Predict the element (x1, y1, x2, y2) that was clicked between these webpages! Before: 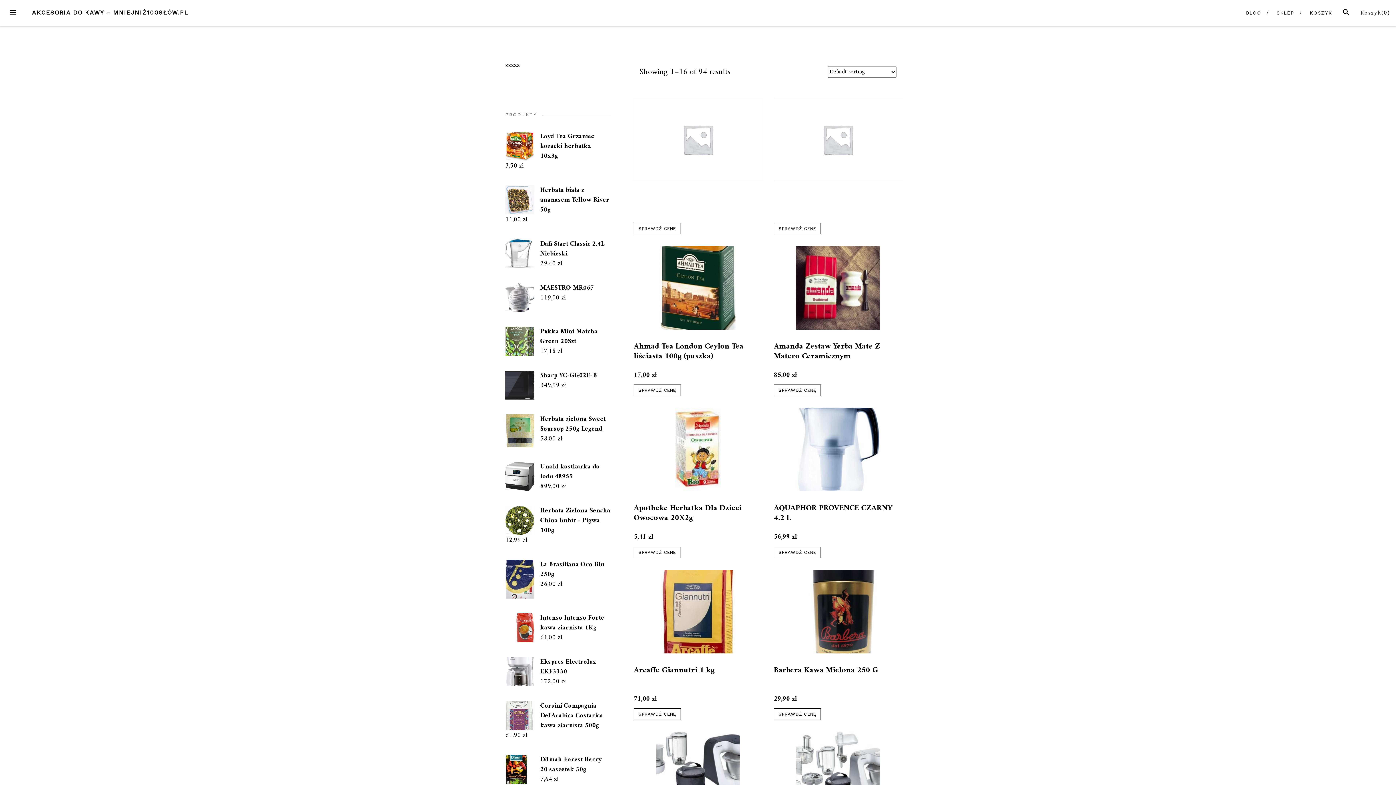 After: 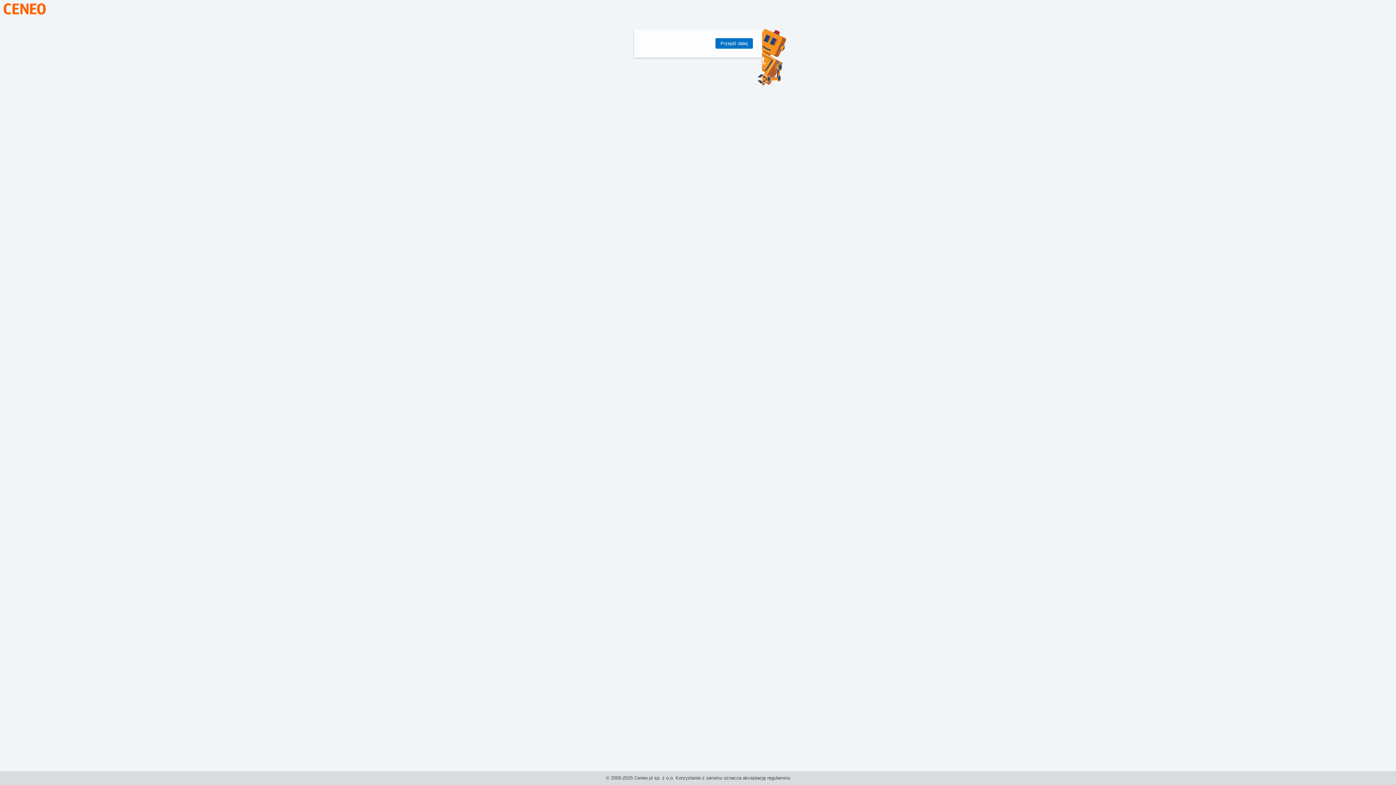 Action: label: Sprawdź cenę bbox: (774, 546, 821, 558)